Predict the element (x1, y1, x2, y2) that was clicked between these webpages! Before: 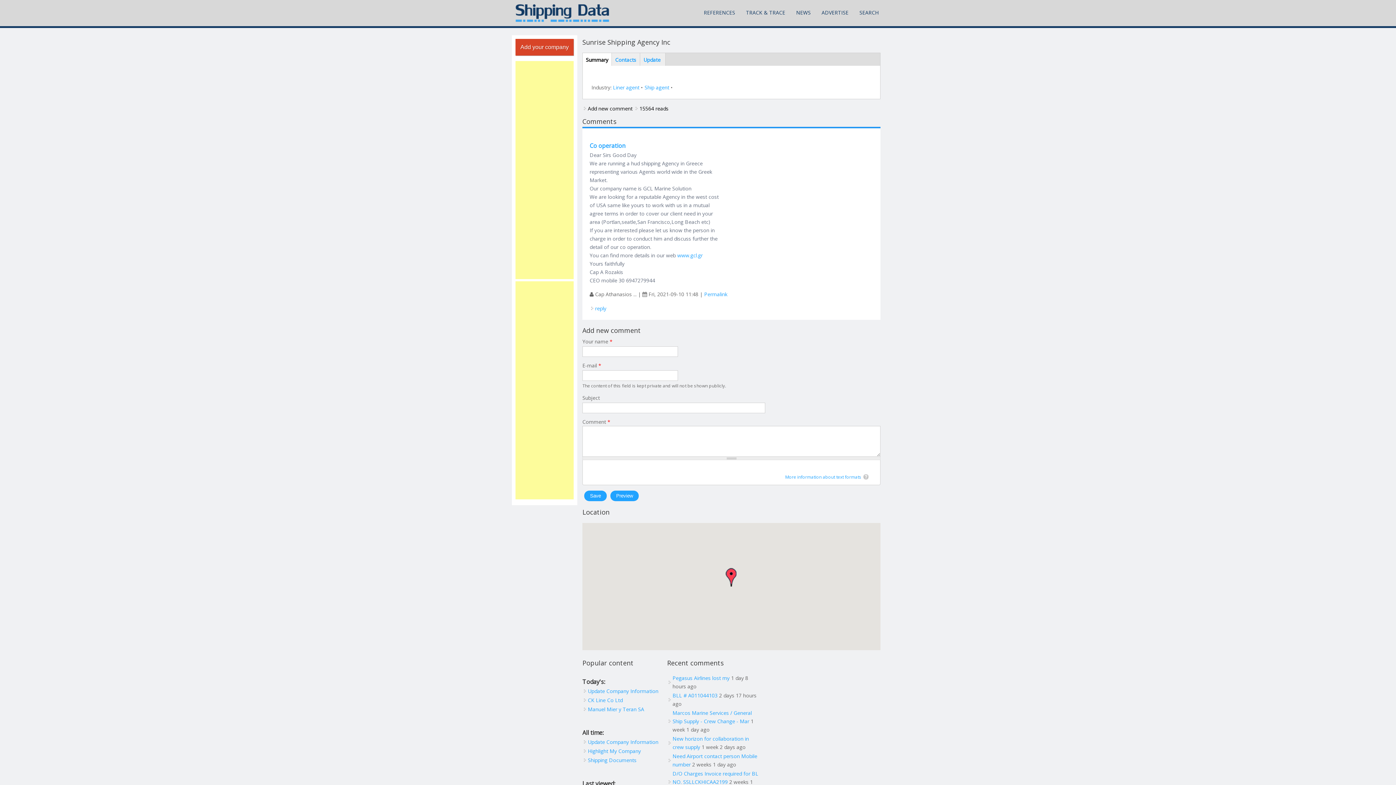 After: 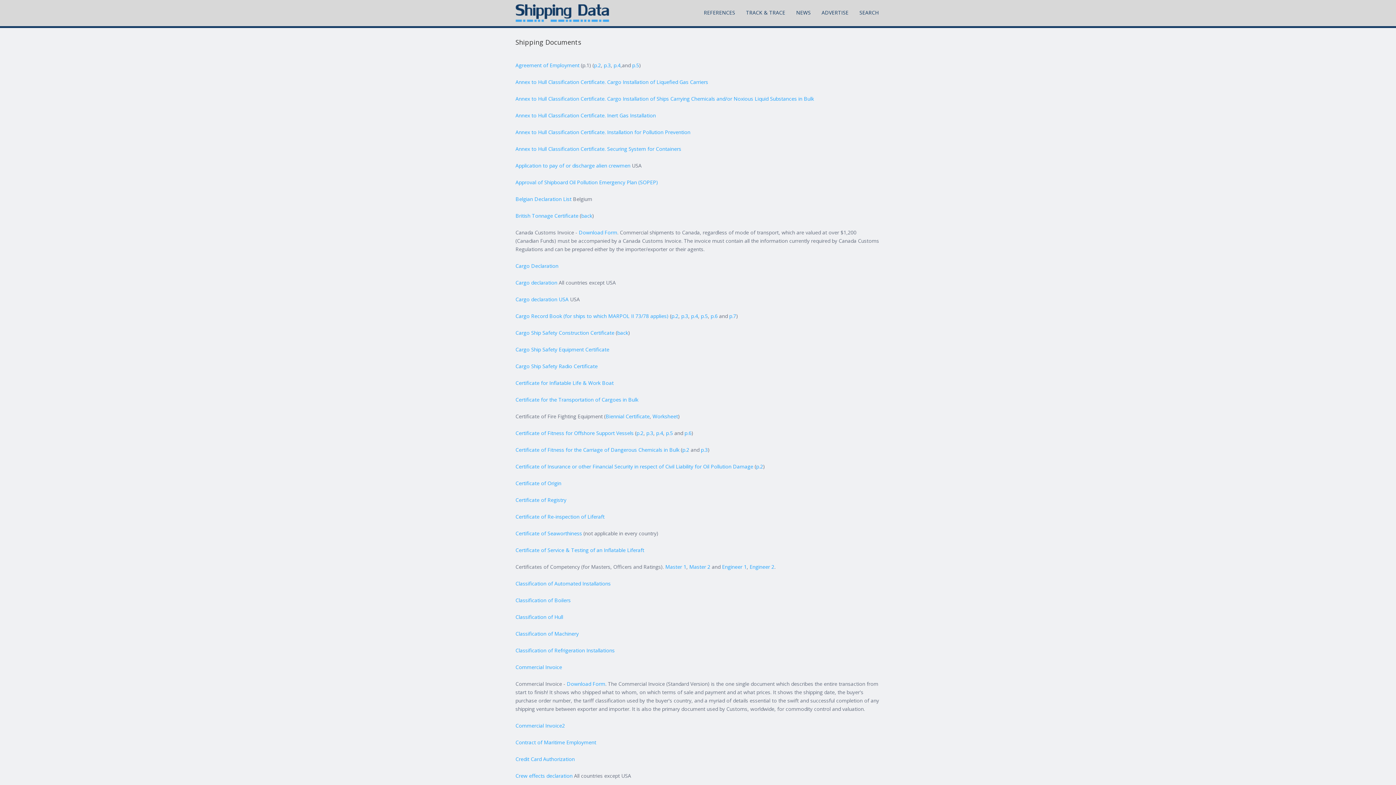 Action: bbox: (588, 757, 636, 764) label: Shipping Documents